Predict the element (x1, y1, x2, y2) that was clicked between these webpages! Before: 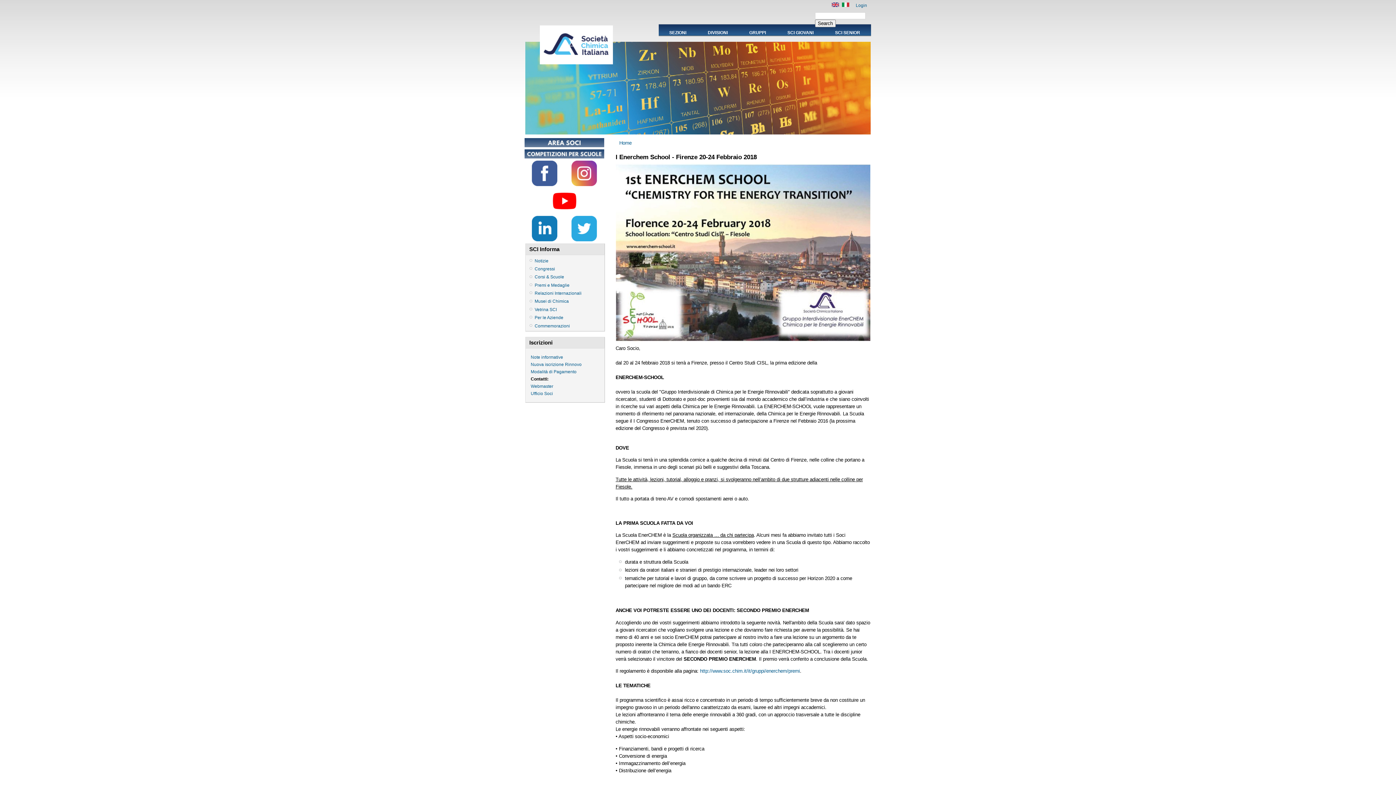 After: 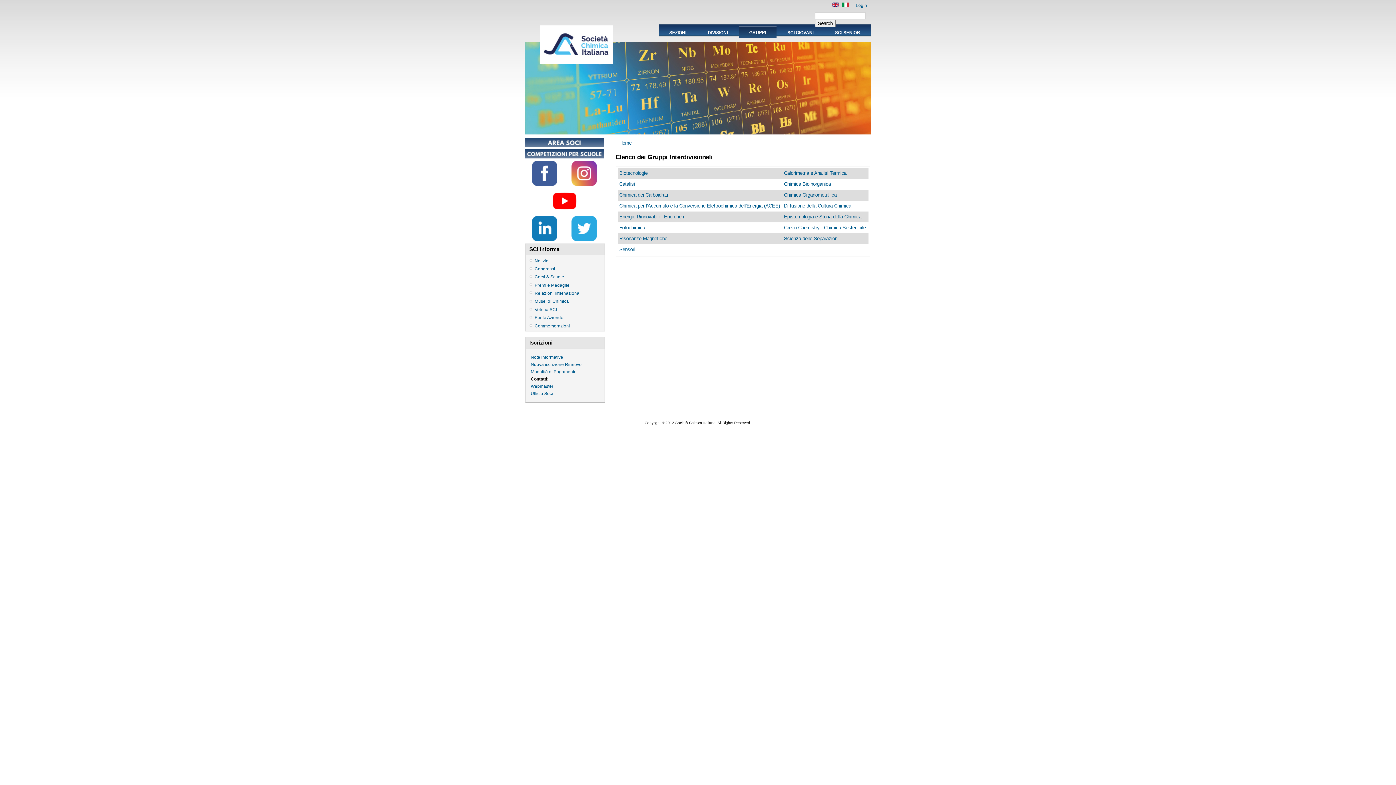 Action: label: GRUPPI bbox: (738, 26, 776, 38)